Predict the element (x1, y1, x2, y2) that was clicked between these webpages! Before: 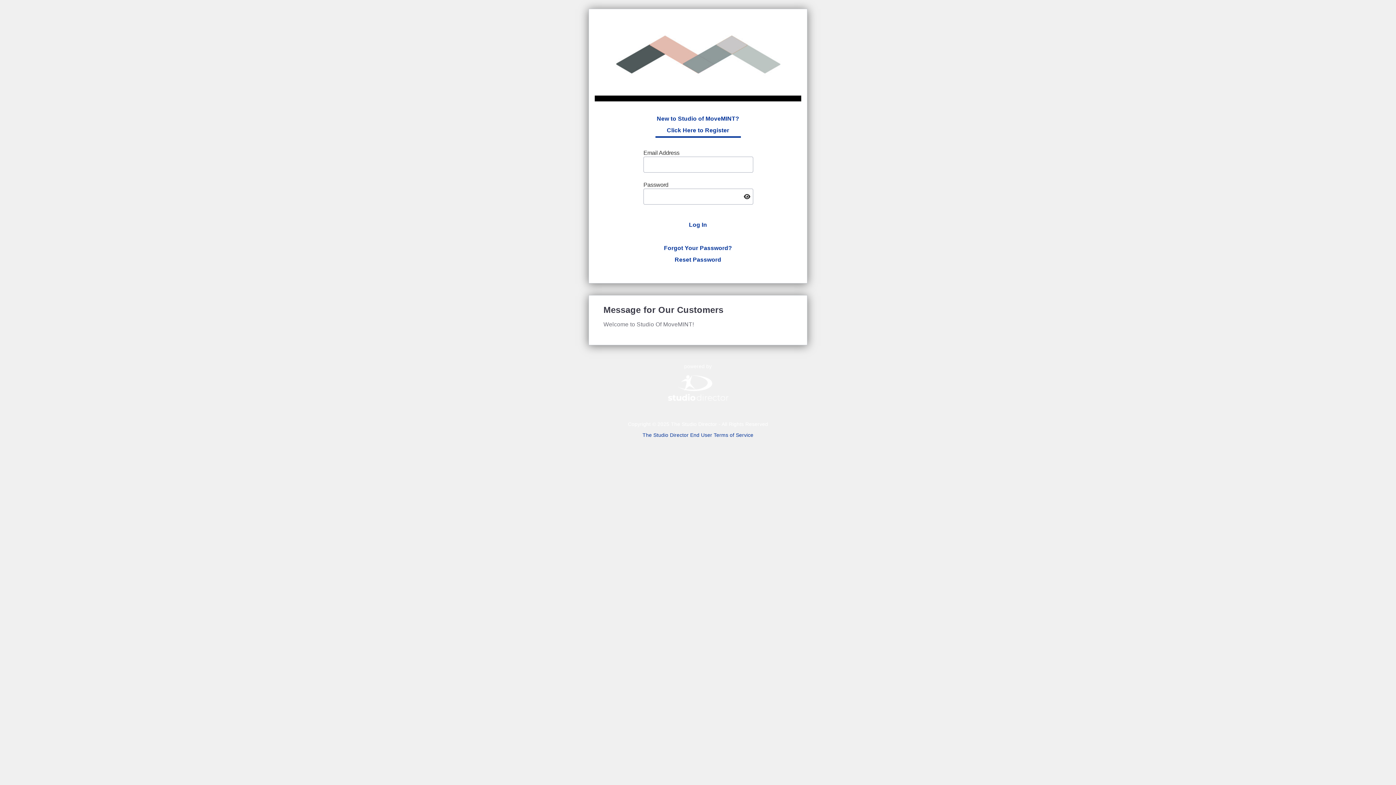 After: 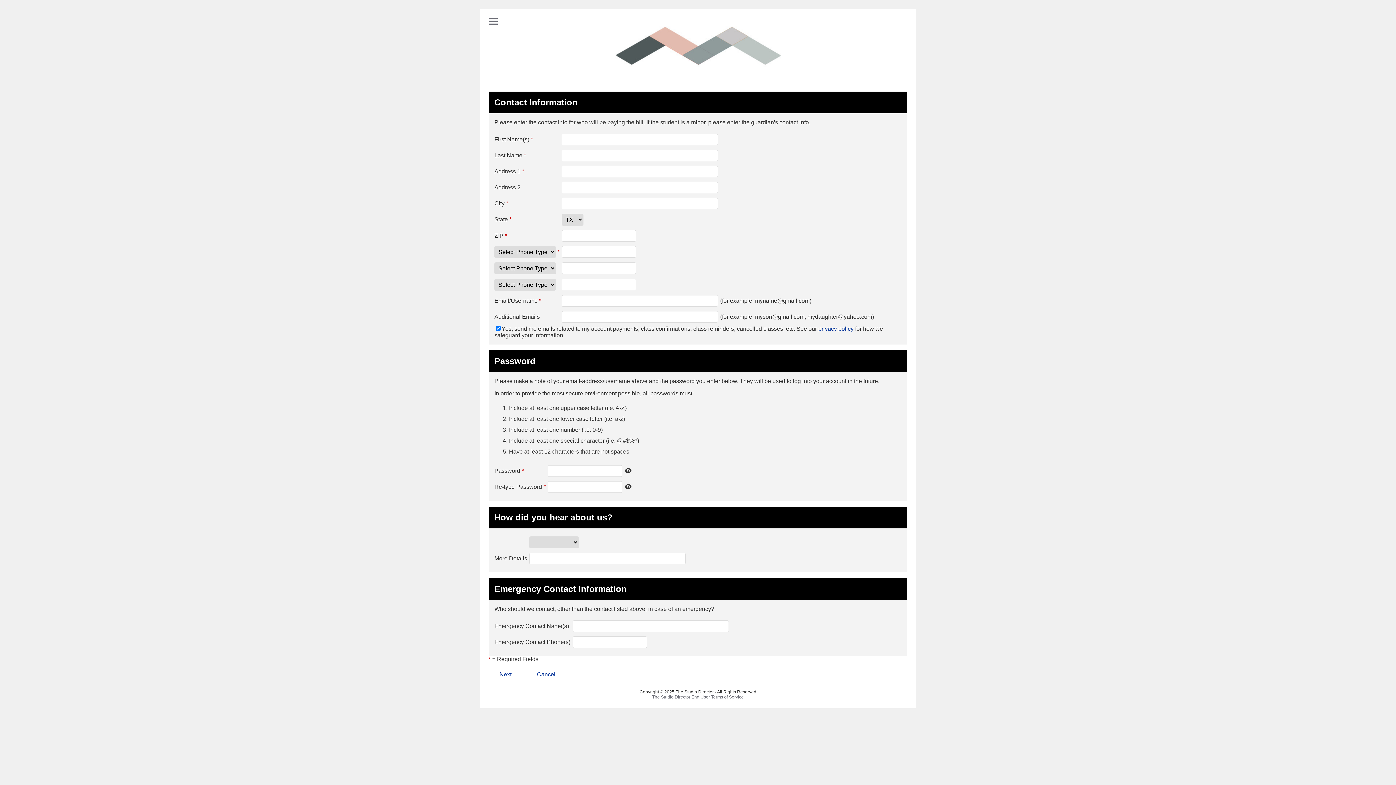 Action: label: New to Studio of MoveMINT?
Click Here to Register bbox: (594, 101, 801, 136)